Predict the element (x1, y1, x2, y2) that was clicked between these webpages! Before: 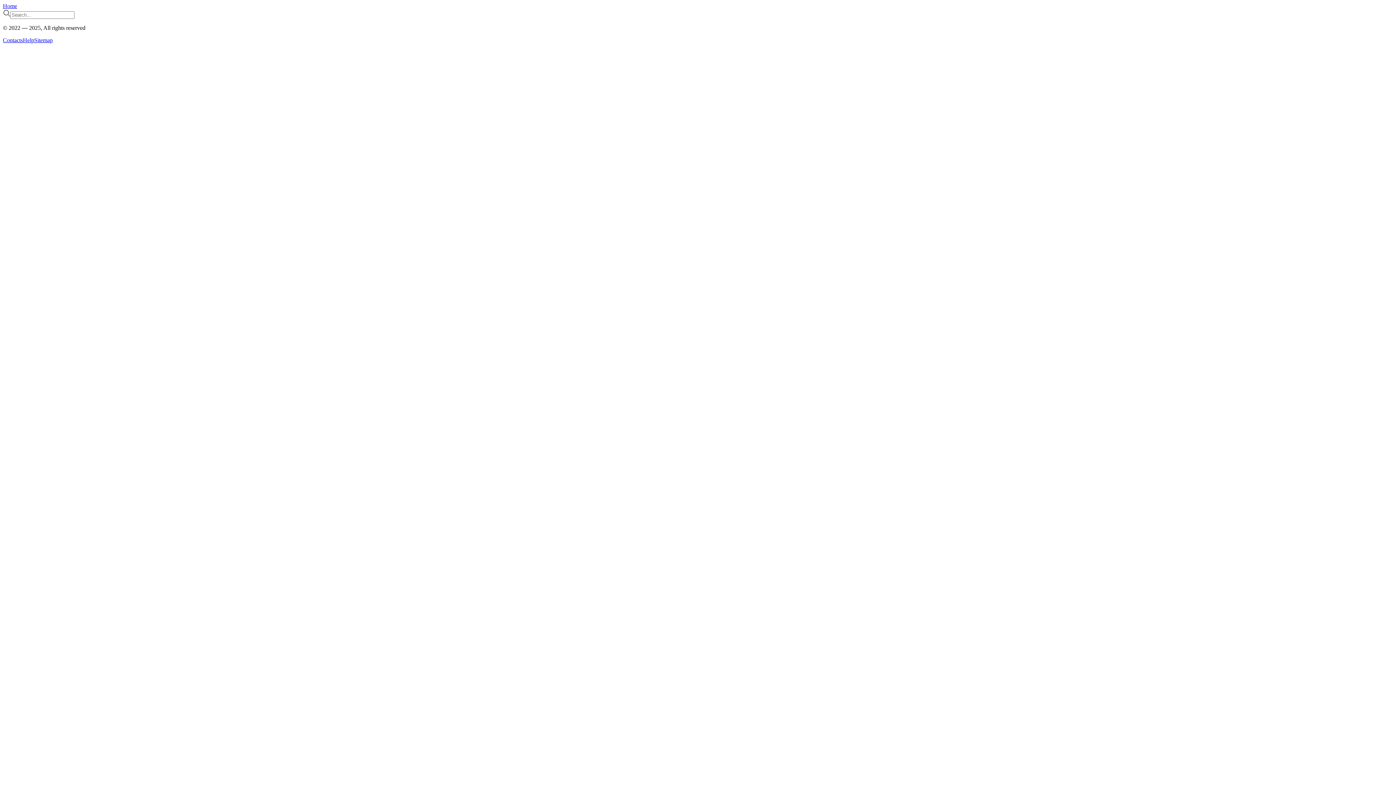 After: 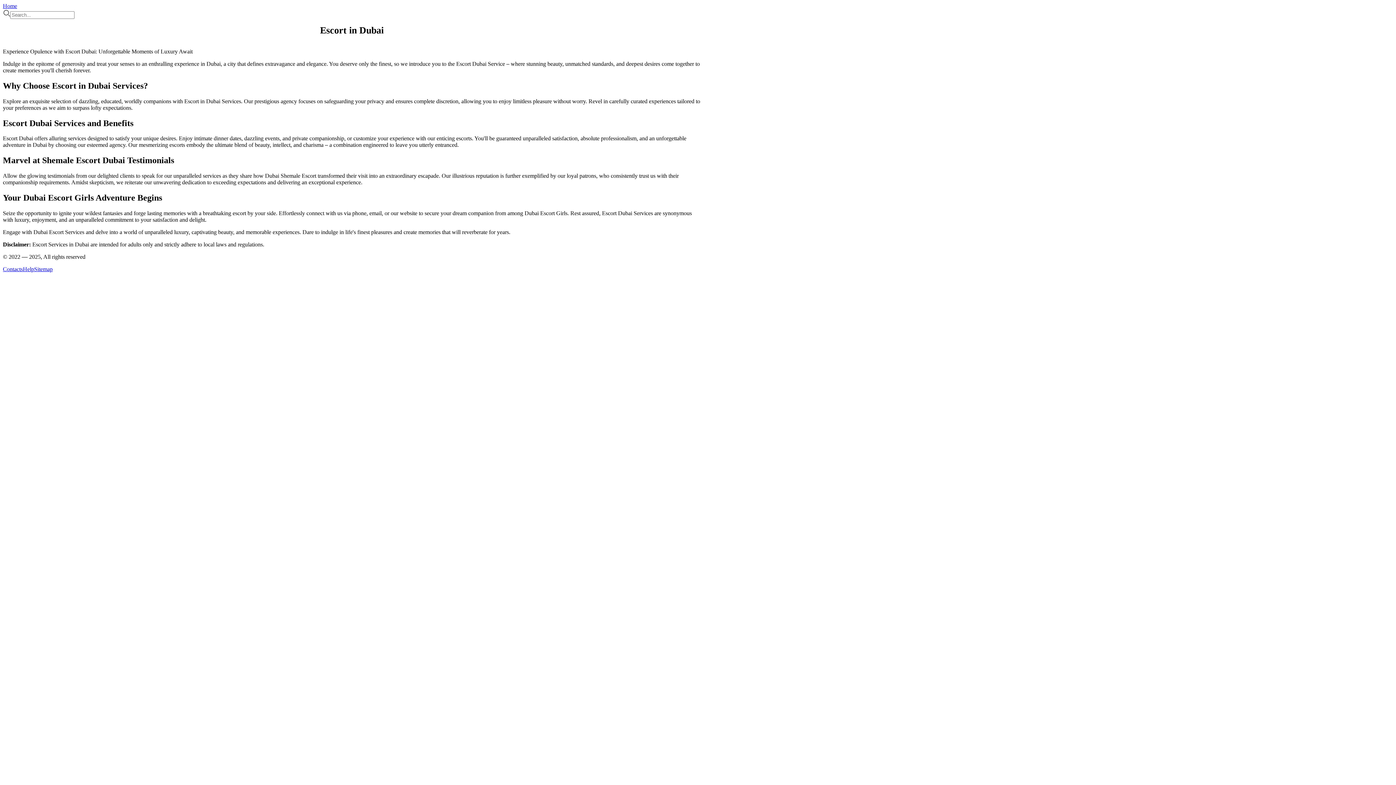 Action: label: Contacts bbox: (2, 37, 22, 43)